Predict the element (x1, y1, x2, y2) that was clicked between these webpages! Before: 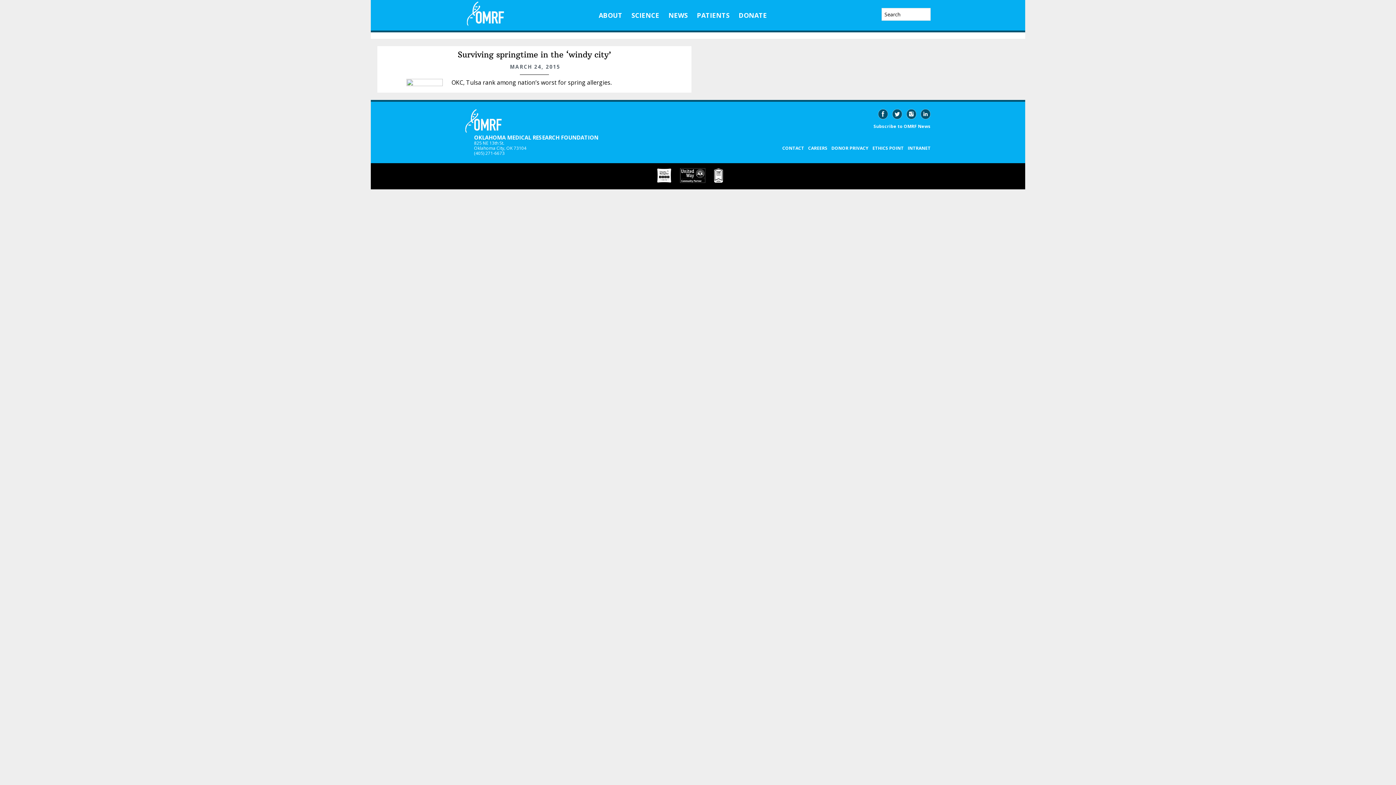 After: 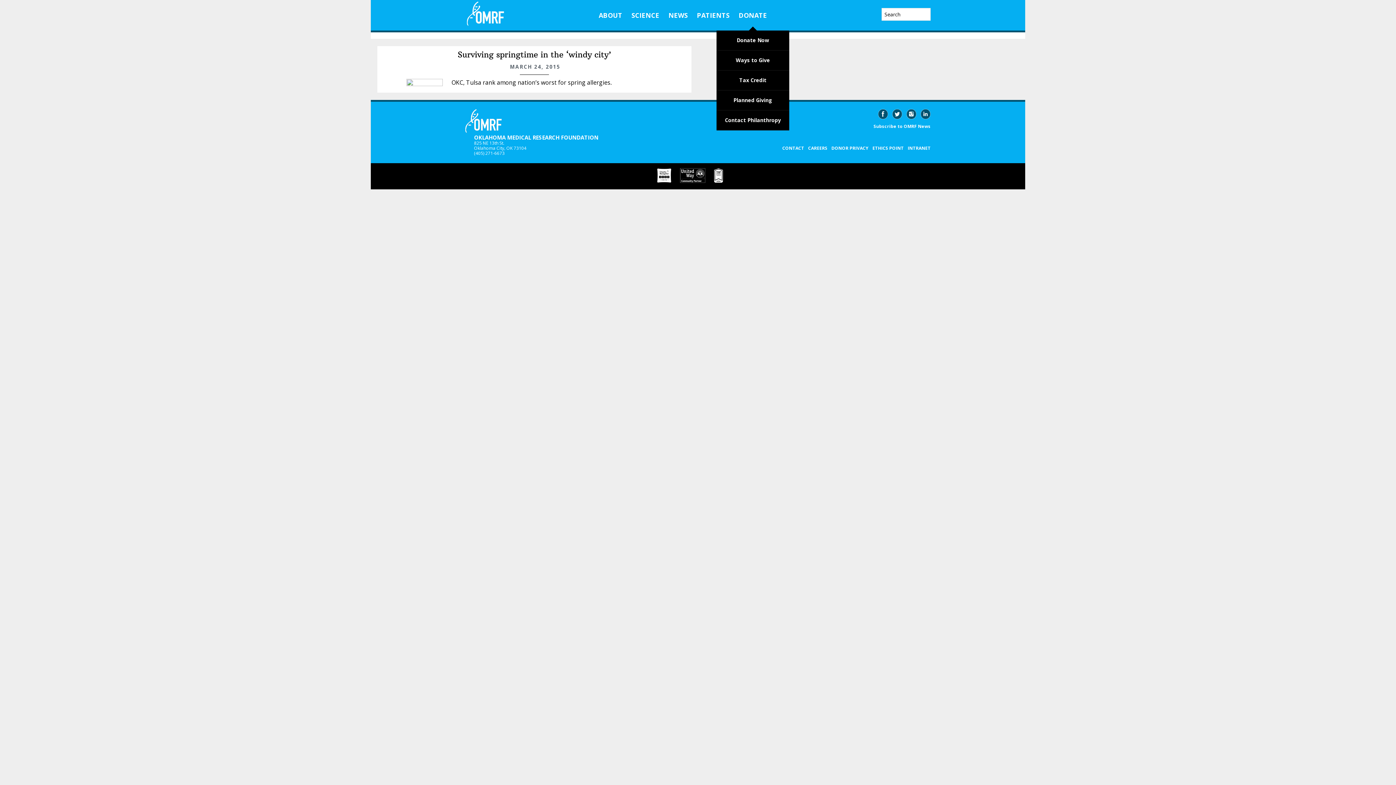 Action: label: DONATE bbox: (735, 0, 770, 30)